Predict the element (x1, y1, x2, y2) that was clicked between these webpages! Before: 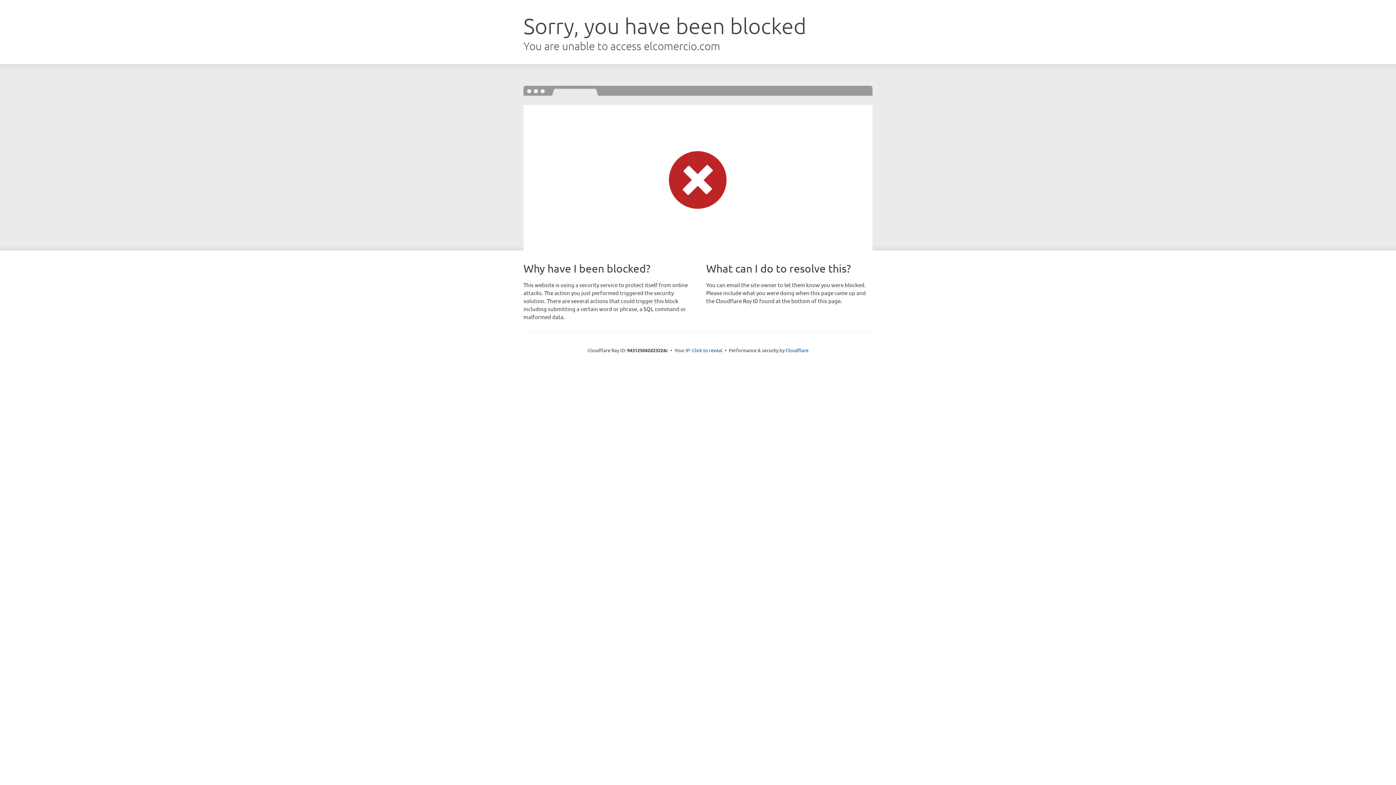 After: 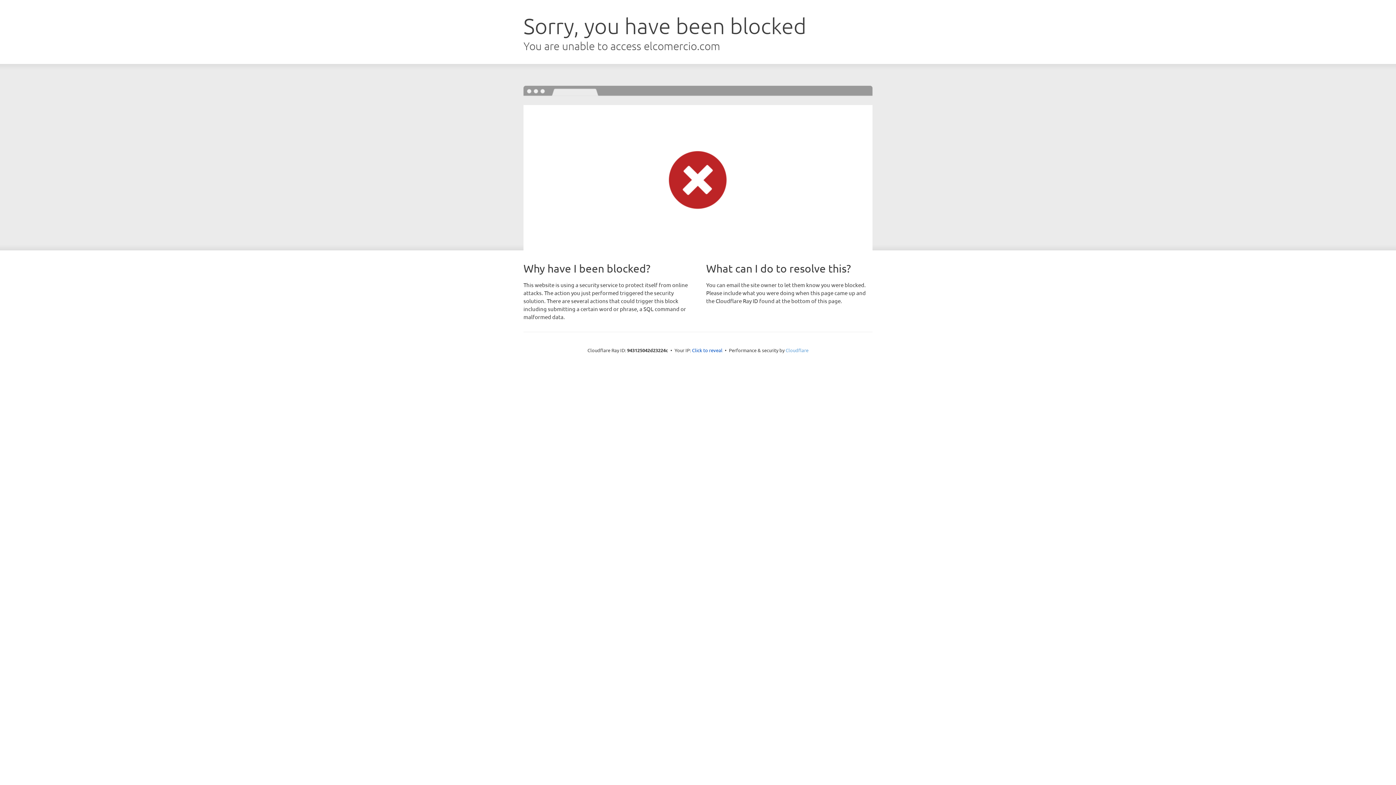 Action: label: Cloudflare bbox: (785, 347, 808, 353)